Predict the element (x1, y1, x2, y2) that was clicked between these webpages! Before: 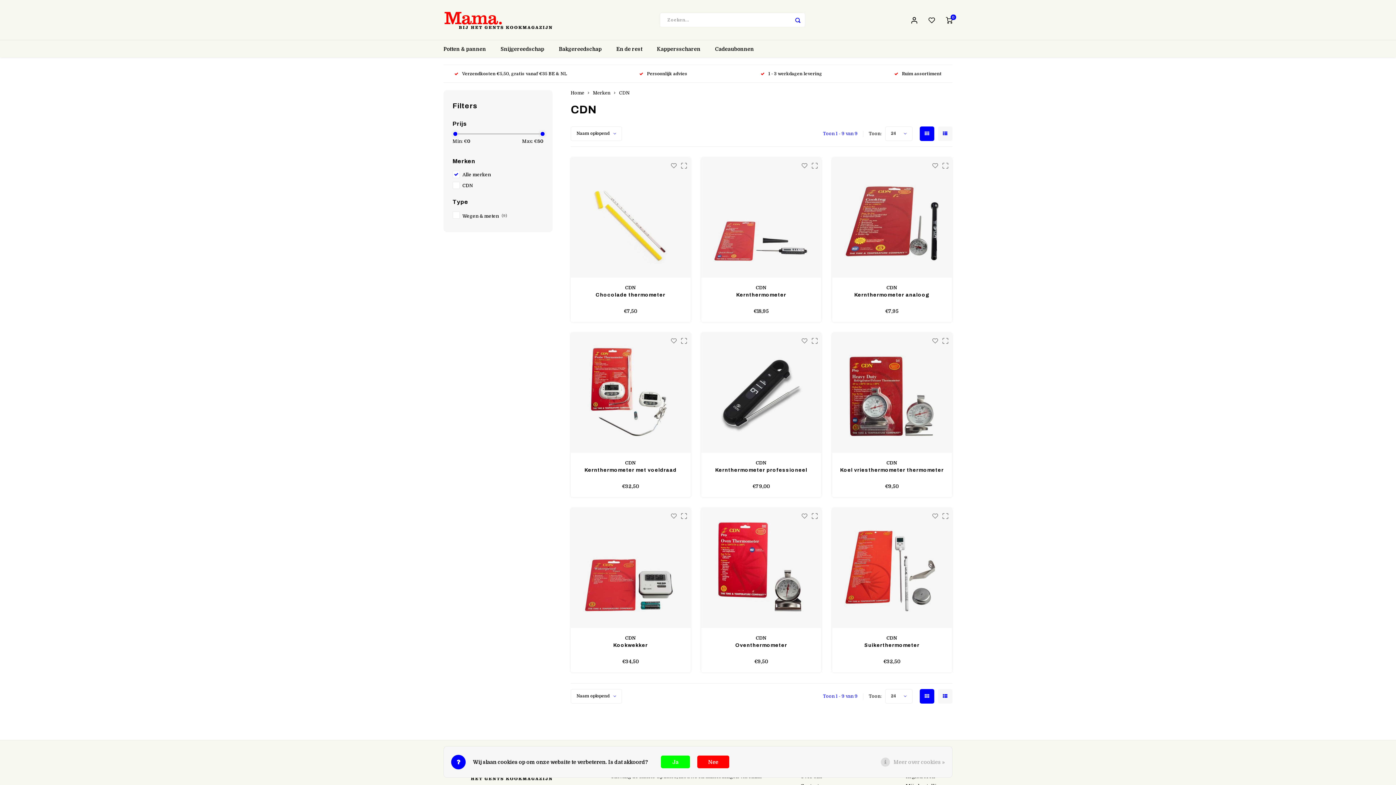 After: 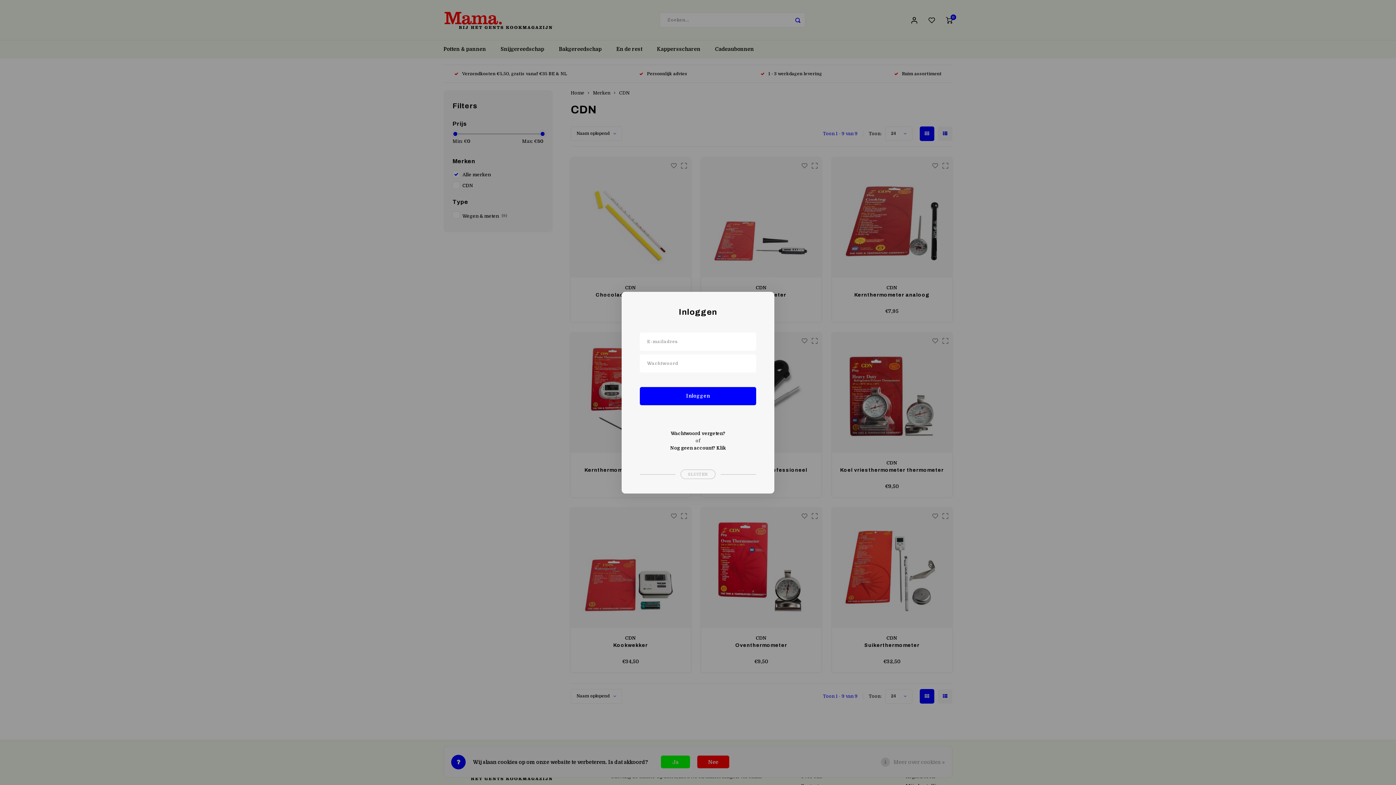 Action: bbox: (932, 512, 938, 519)